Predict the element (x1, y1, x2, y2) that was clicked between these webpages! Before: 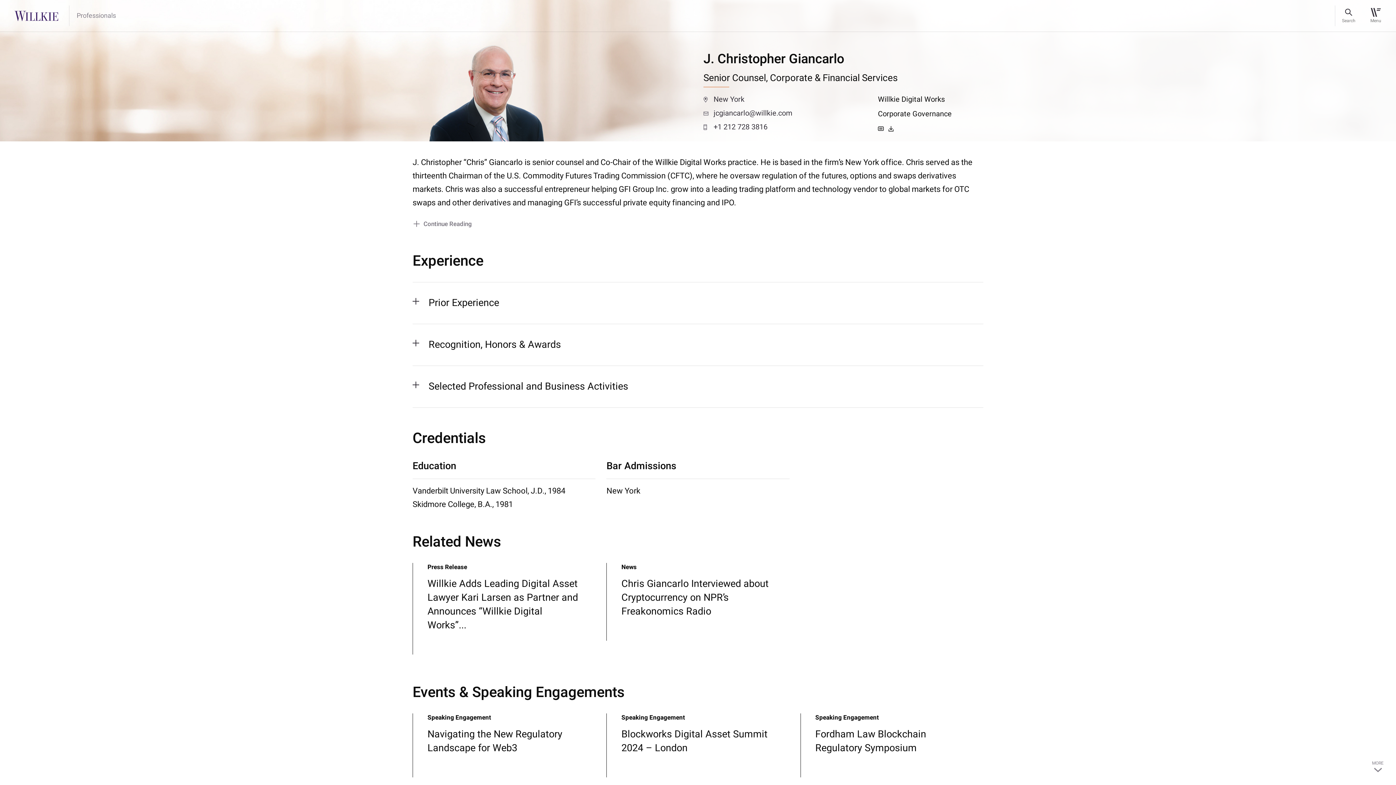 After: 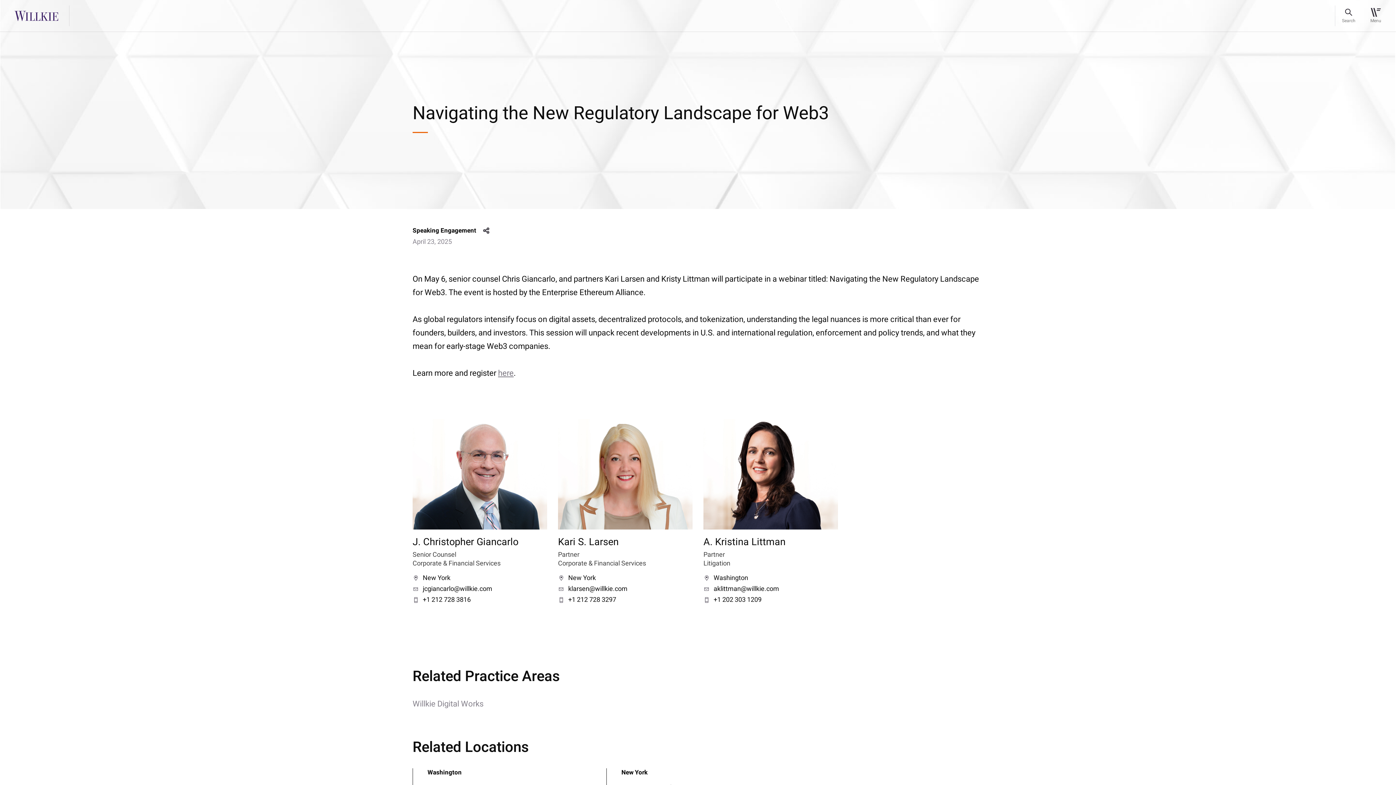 Action: label: Navigating the New Regulatory Landscape for Web3 bbox: (427, 727, 562, 755)